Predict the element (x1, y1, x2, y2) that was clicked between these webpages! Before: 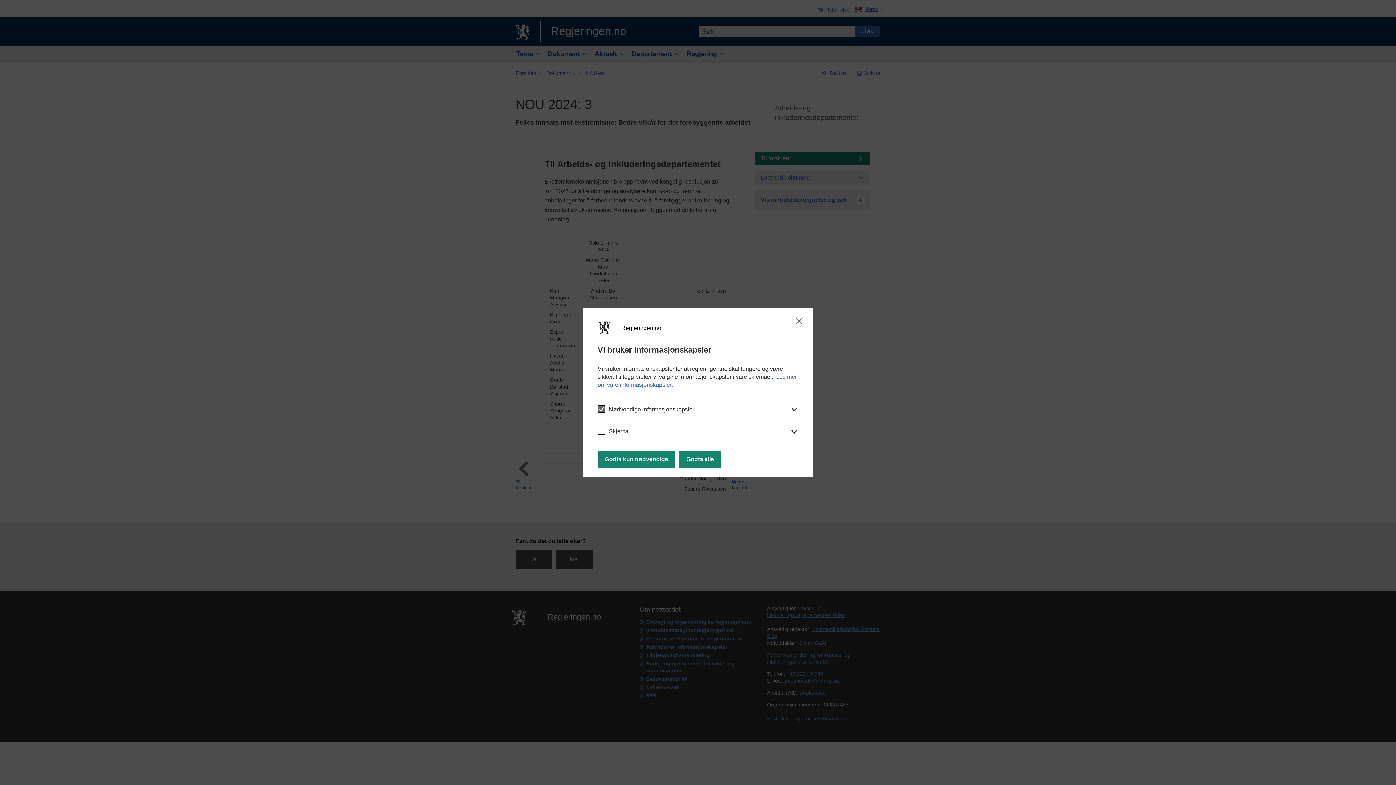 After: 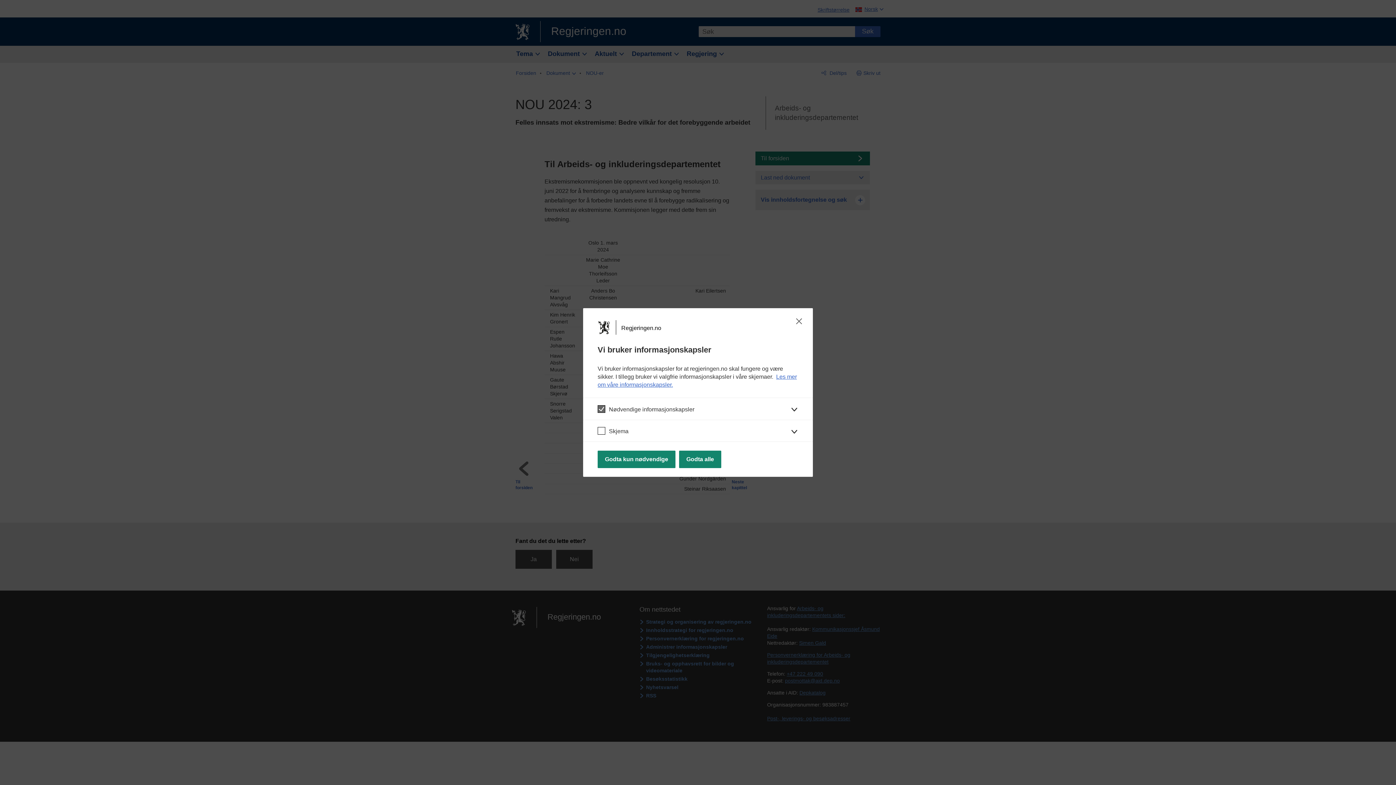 Action: bbox: (596, 319, 621, 335) label: Regjeringen.no